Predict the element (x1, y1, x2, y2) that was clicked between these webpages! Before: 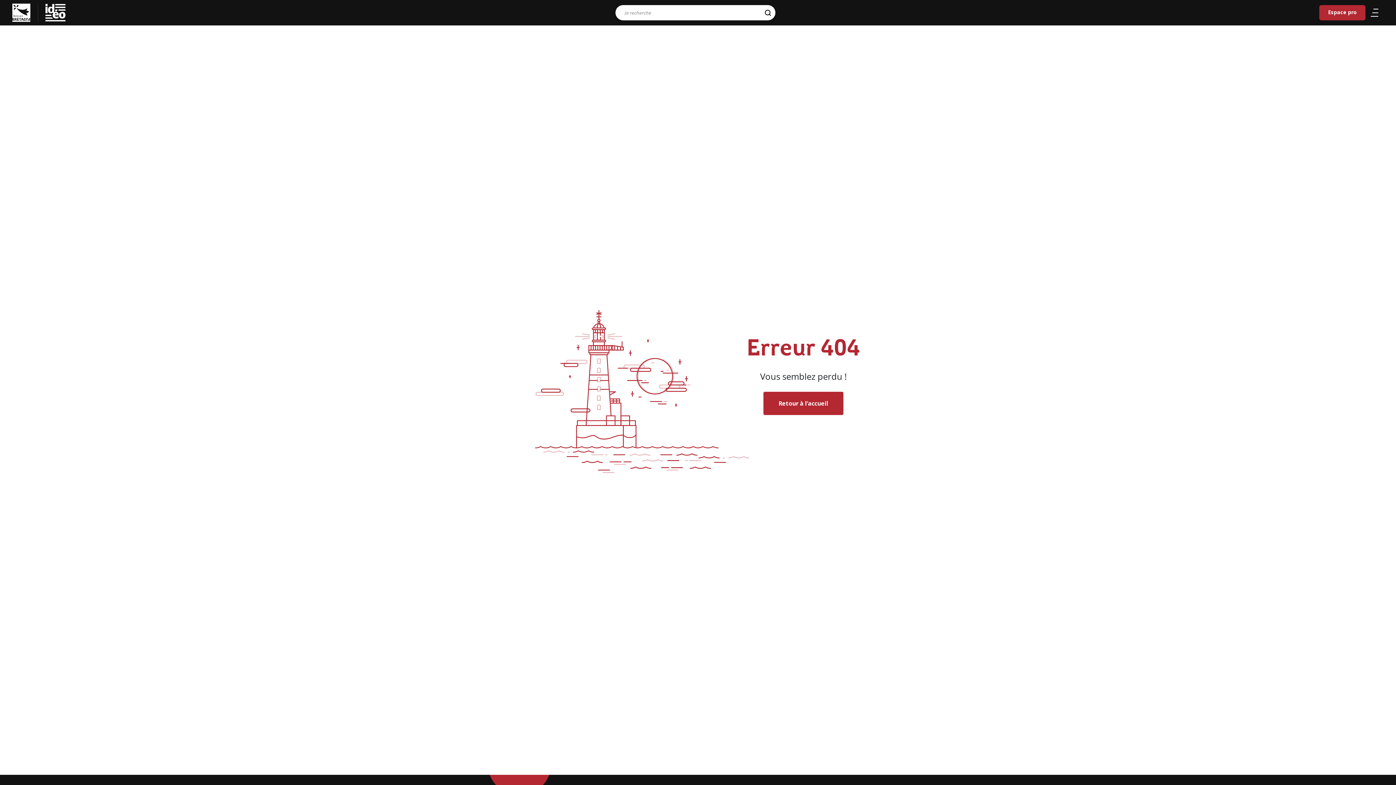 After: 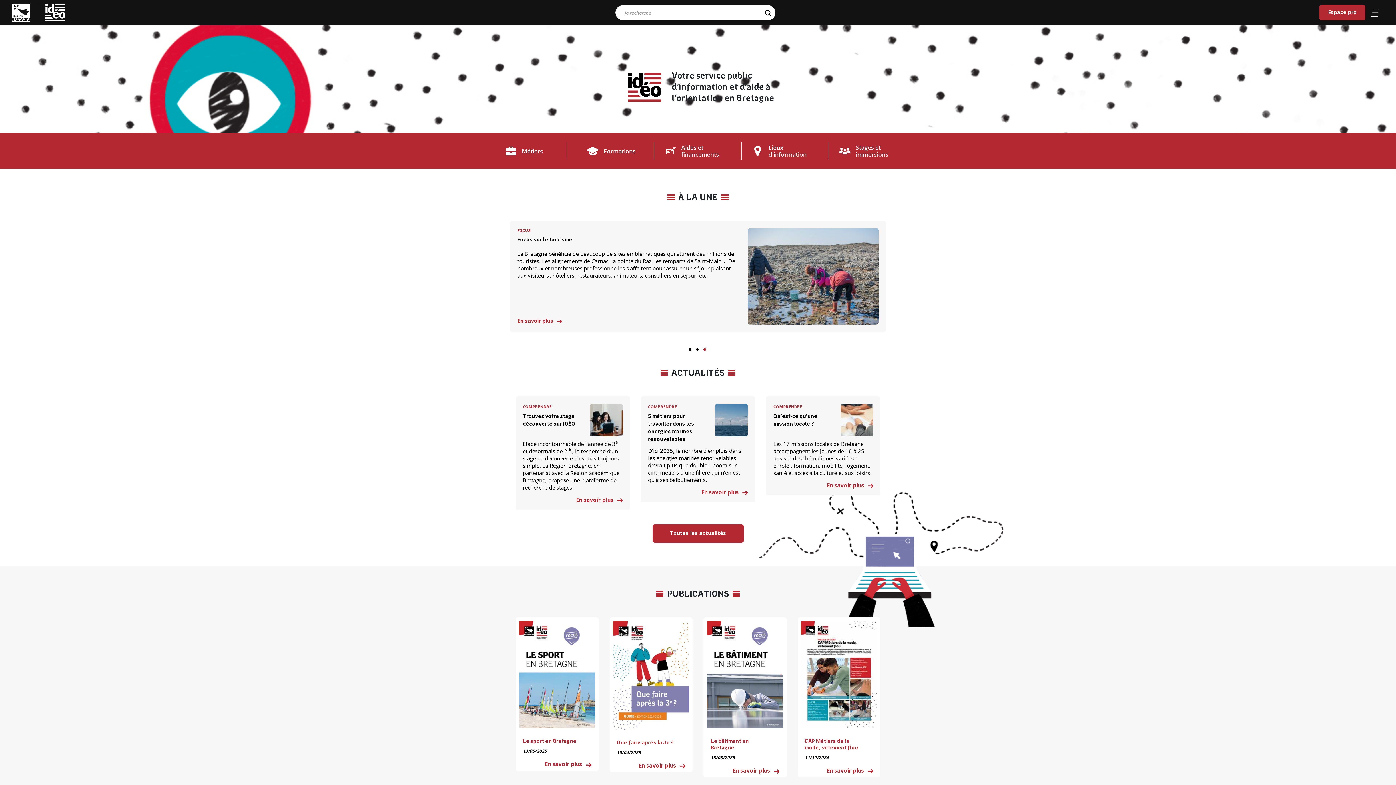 Action: label: Retour à l’accueil bbox: (763, 392, 843, 415)